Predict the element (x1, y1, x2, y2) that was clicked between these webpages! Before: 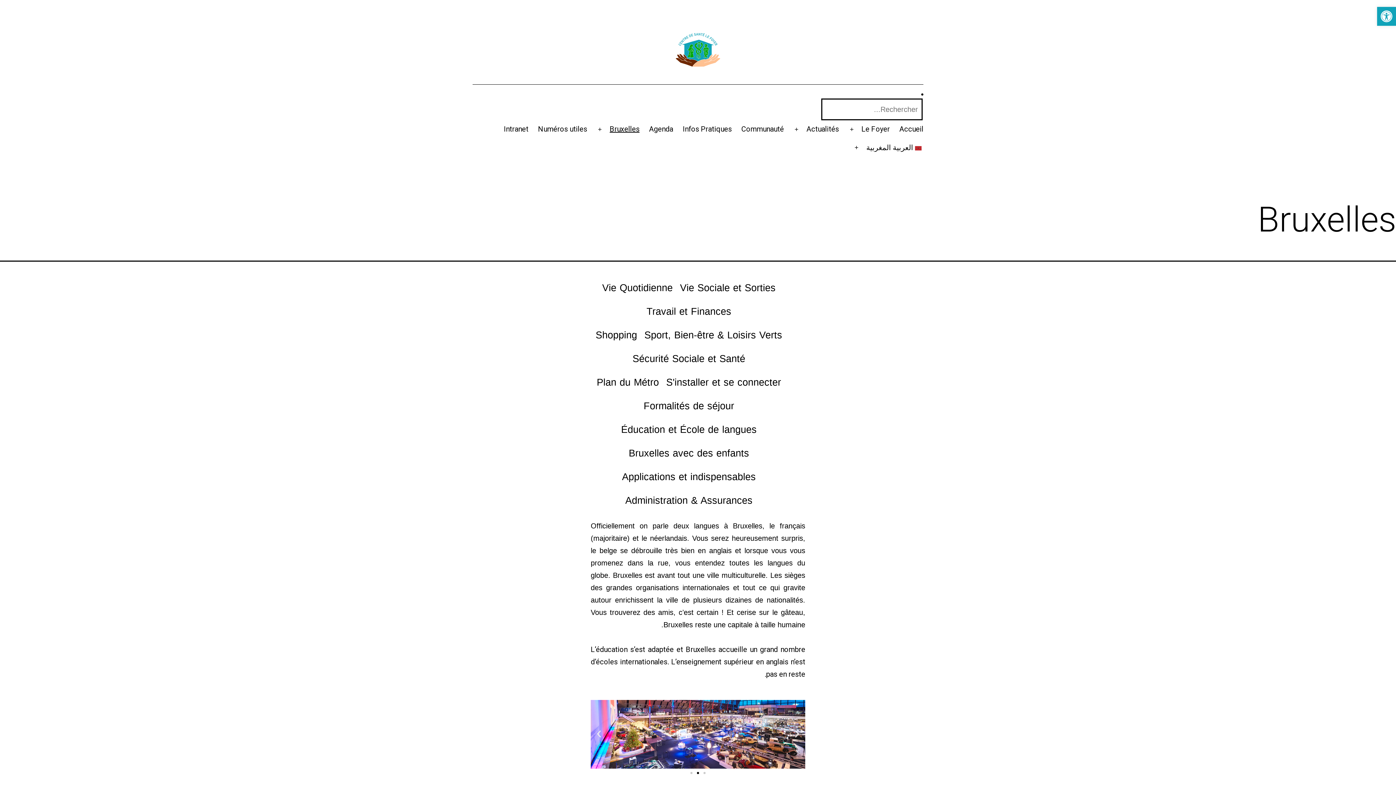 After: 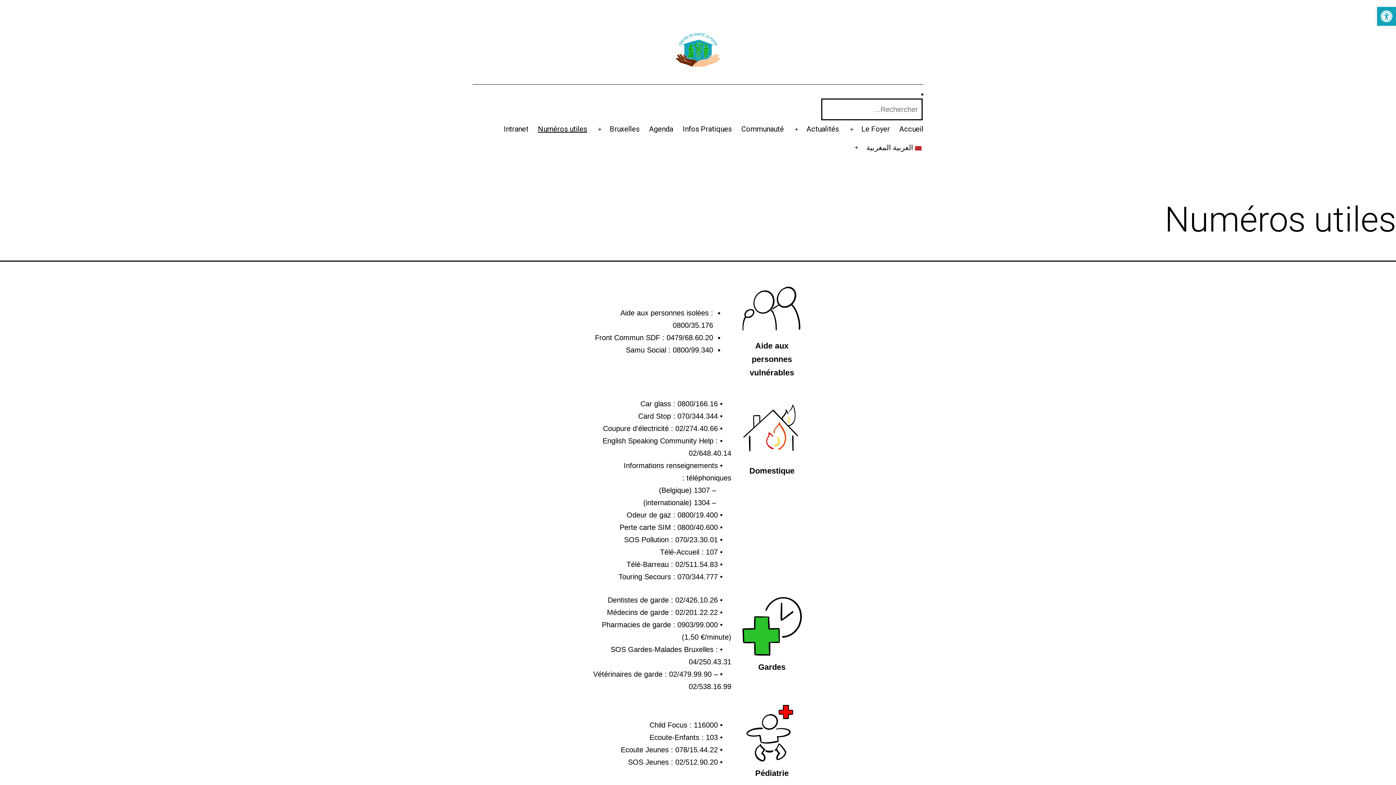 Action: label: Numéros utiles bbox: (533, 120, 592, 138)